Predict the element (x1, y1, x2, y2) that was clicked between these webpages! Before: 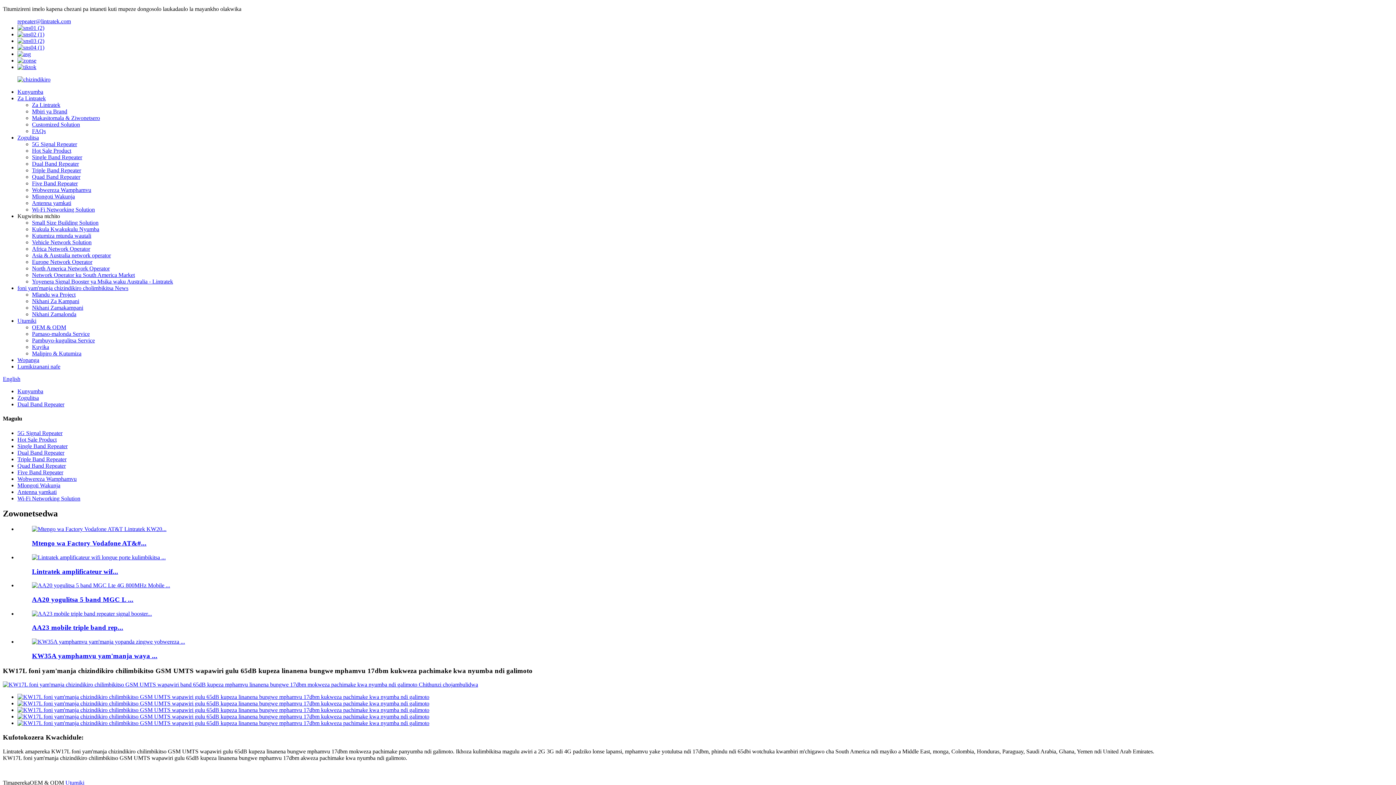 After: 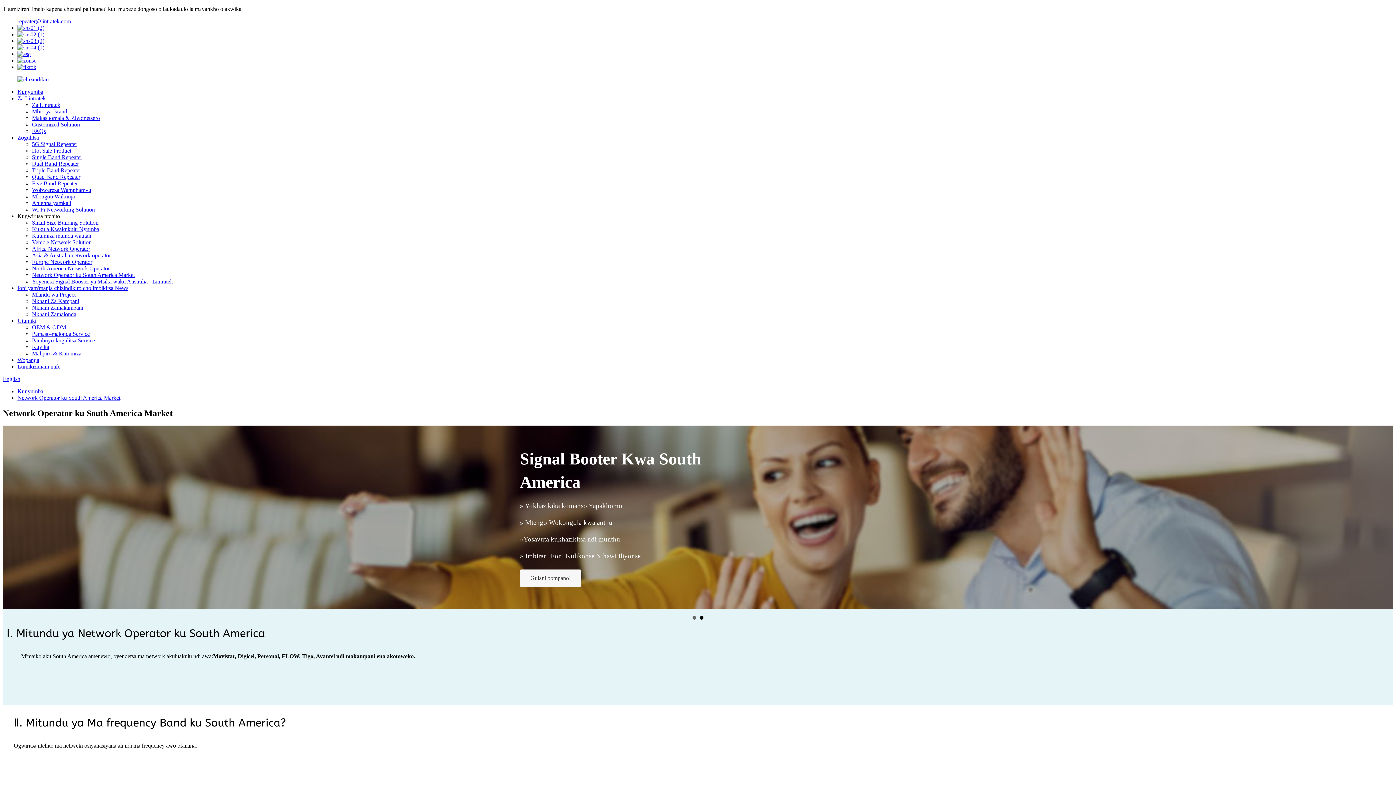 Action: bbox: (32, 272, 134, 278) label: Network Operator ku South America Market